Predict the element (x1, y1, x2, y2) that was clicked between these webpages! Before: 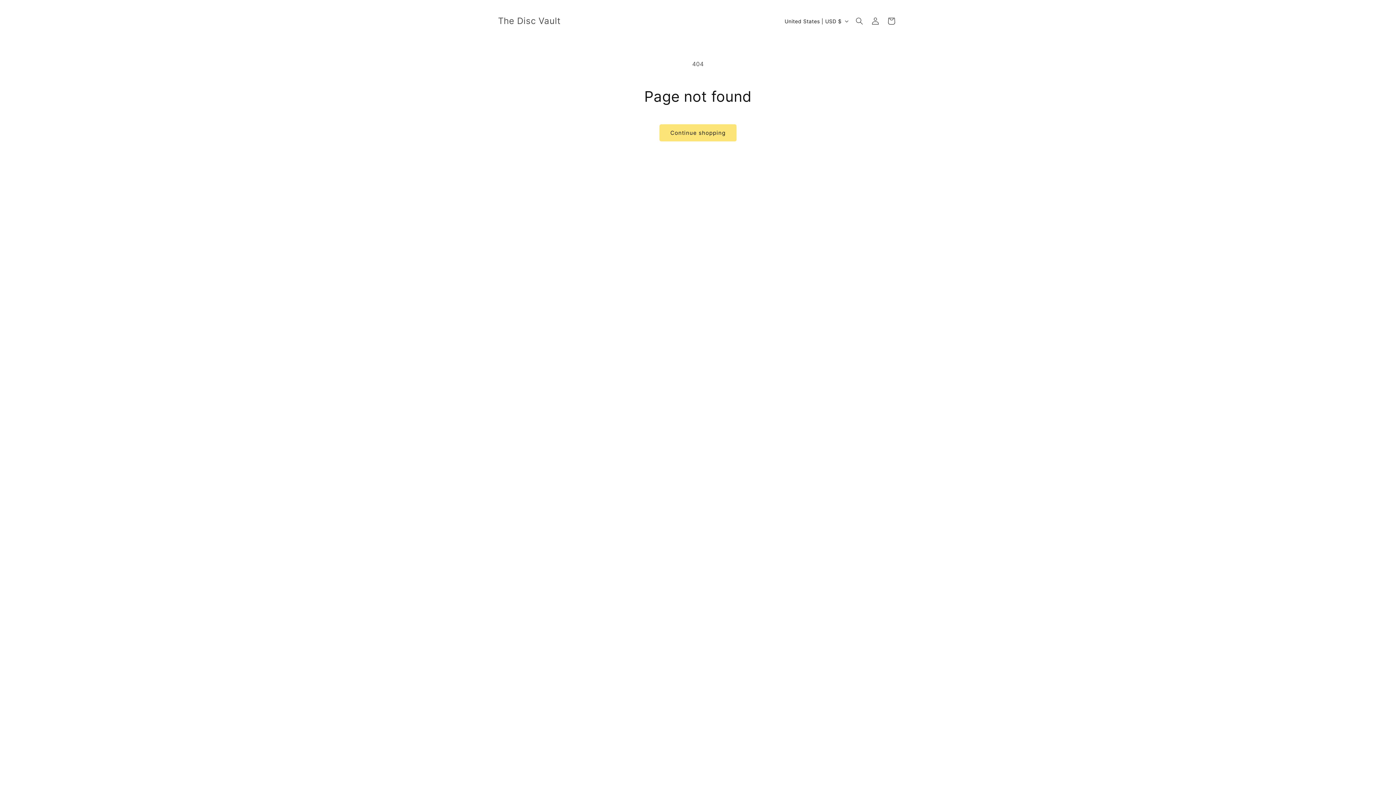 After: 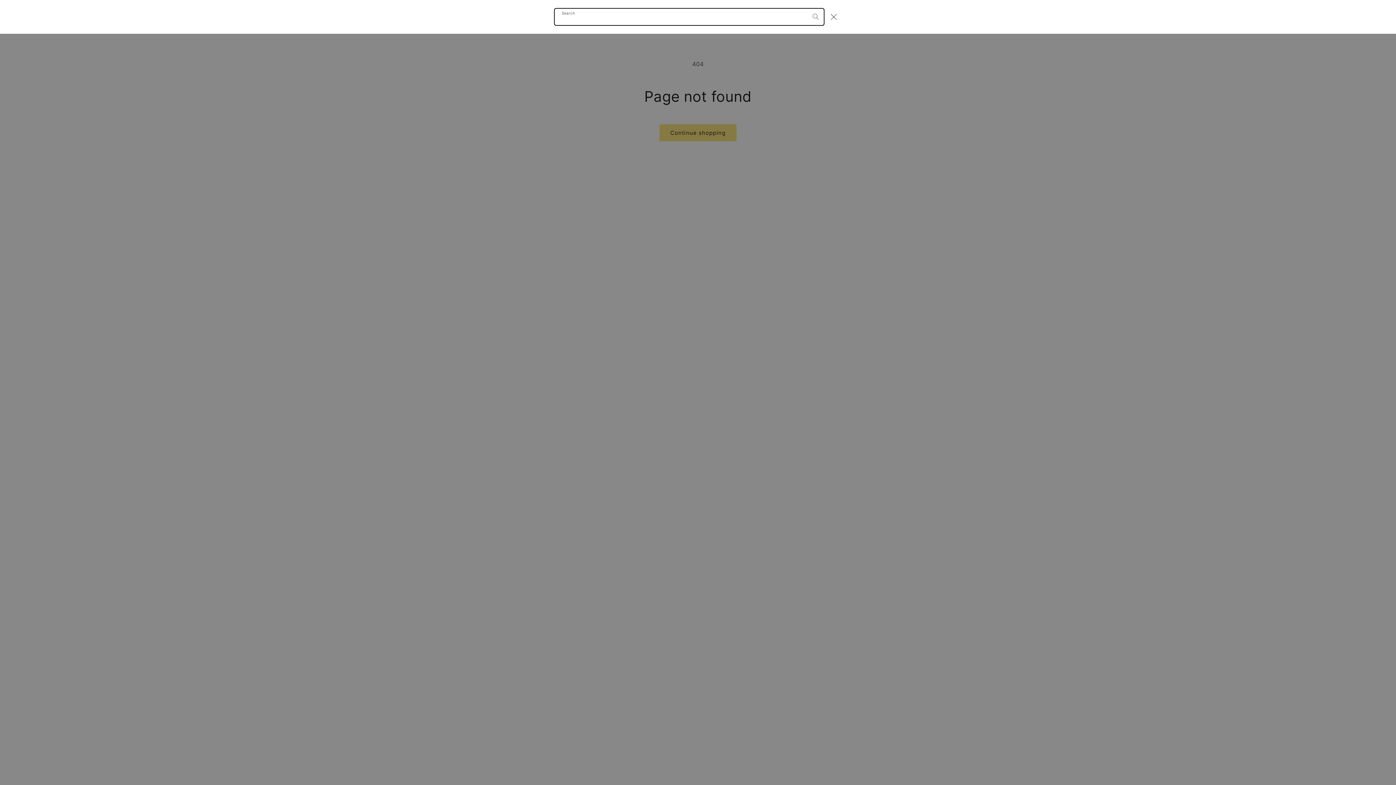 Action: label: Search bbox: (851, 13, 867, 29)